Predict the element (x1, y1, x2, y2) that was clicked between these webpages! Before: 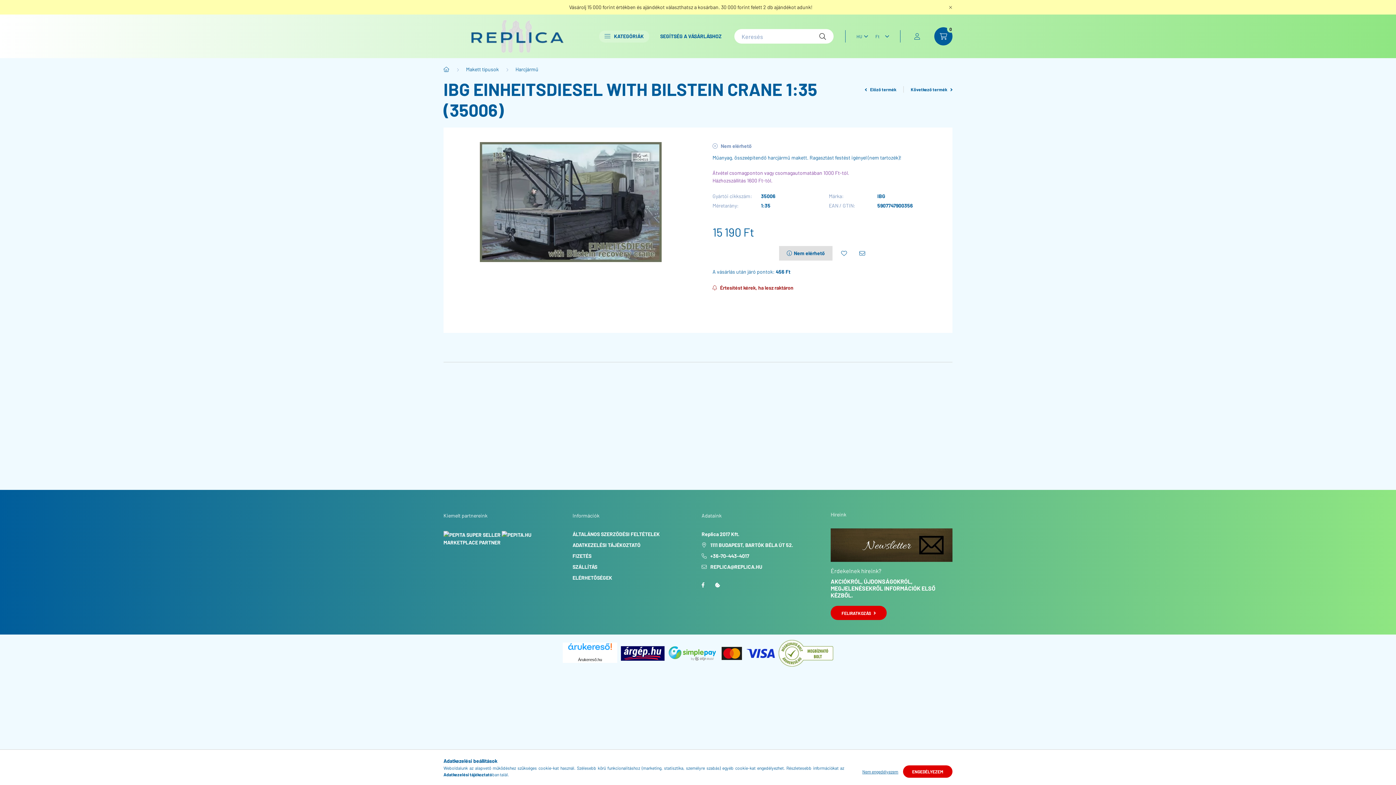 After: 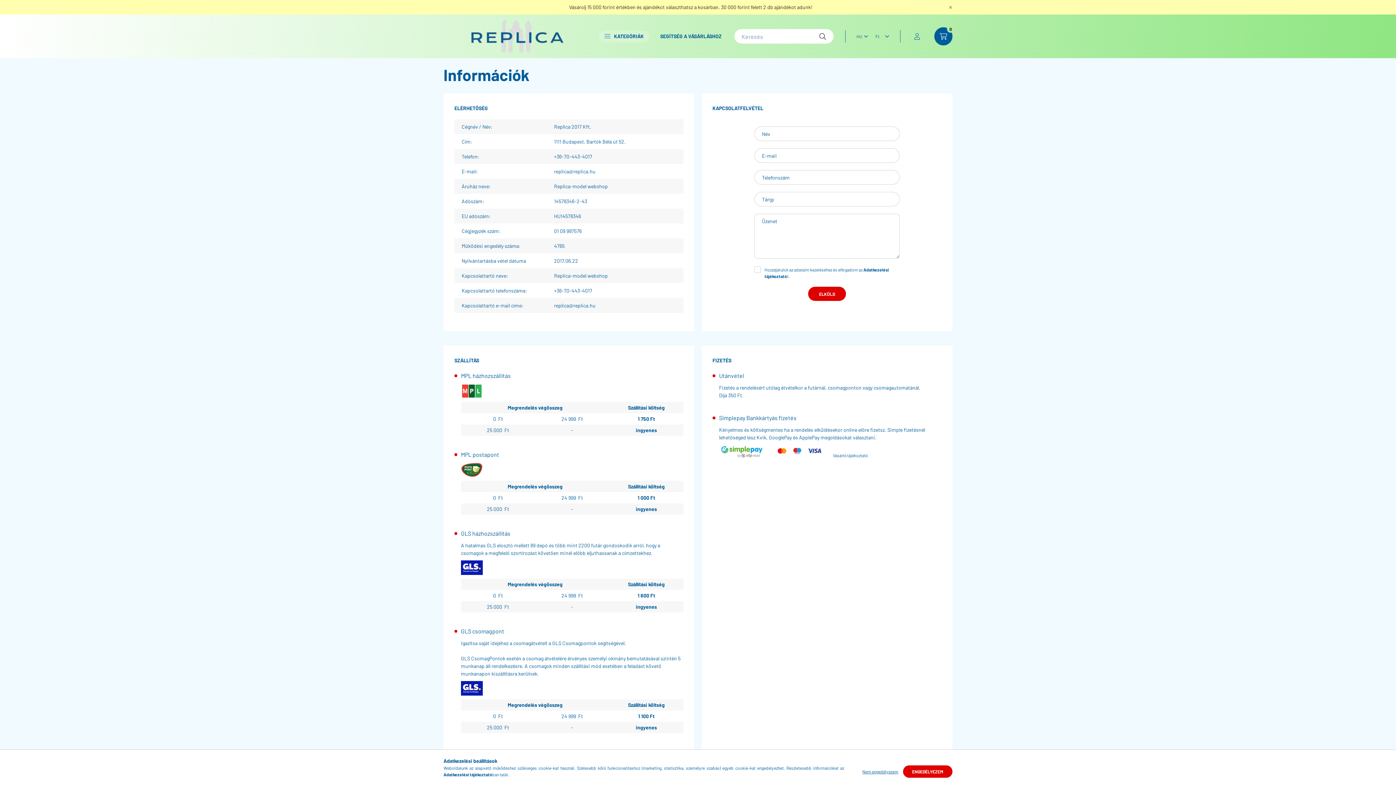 Action: bbox: (572, 574, 612, 581) label: ELÉRHETŐSÉGEK